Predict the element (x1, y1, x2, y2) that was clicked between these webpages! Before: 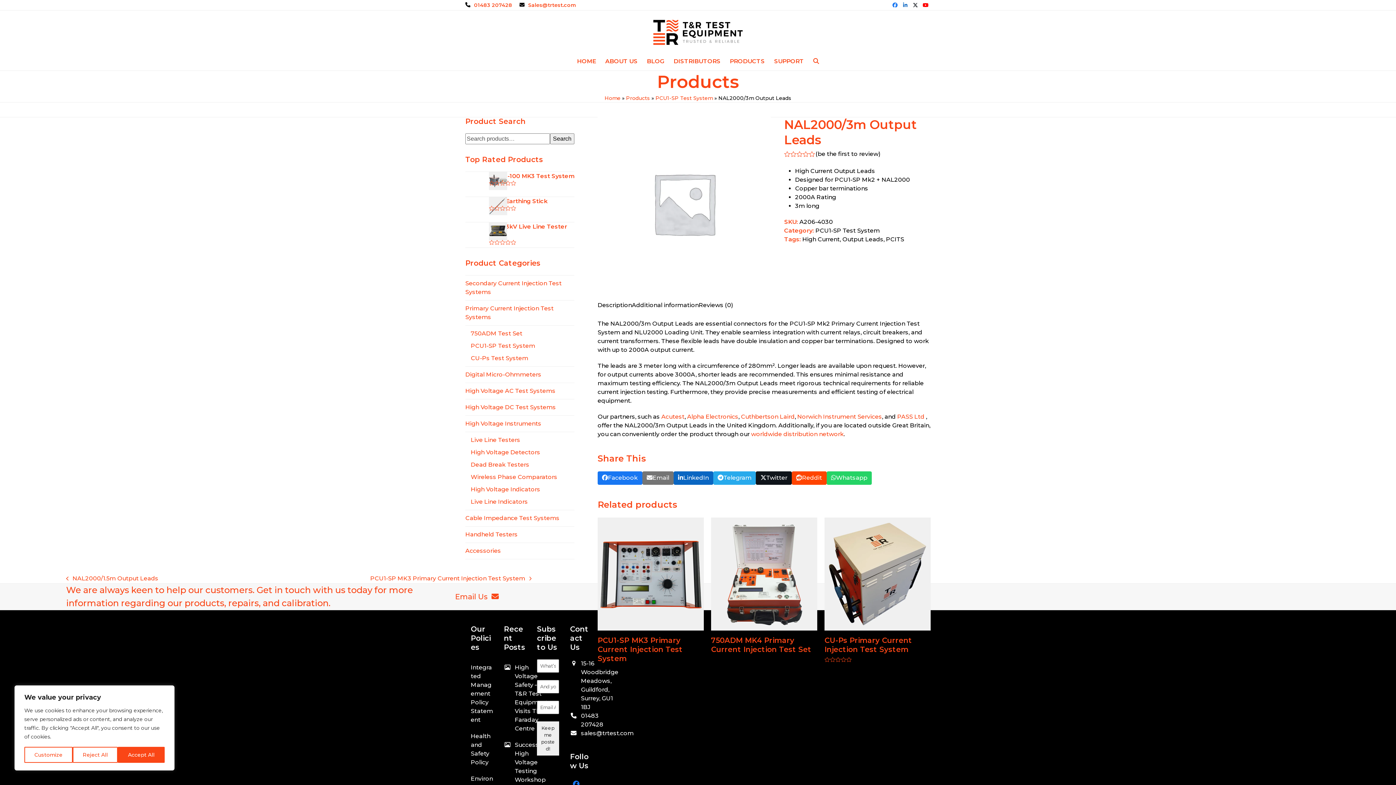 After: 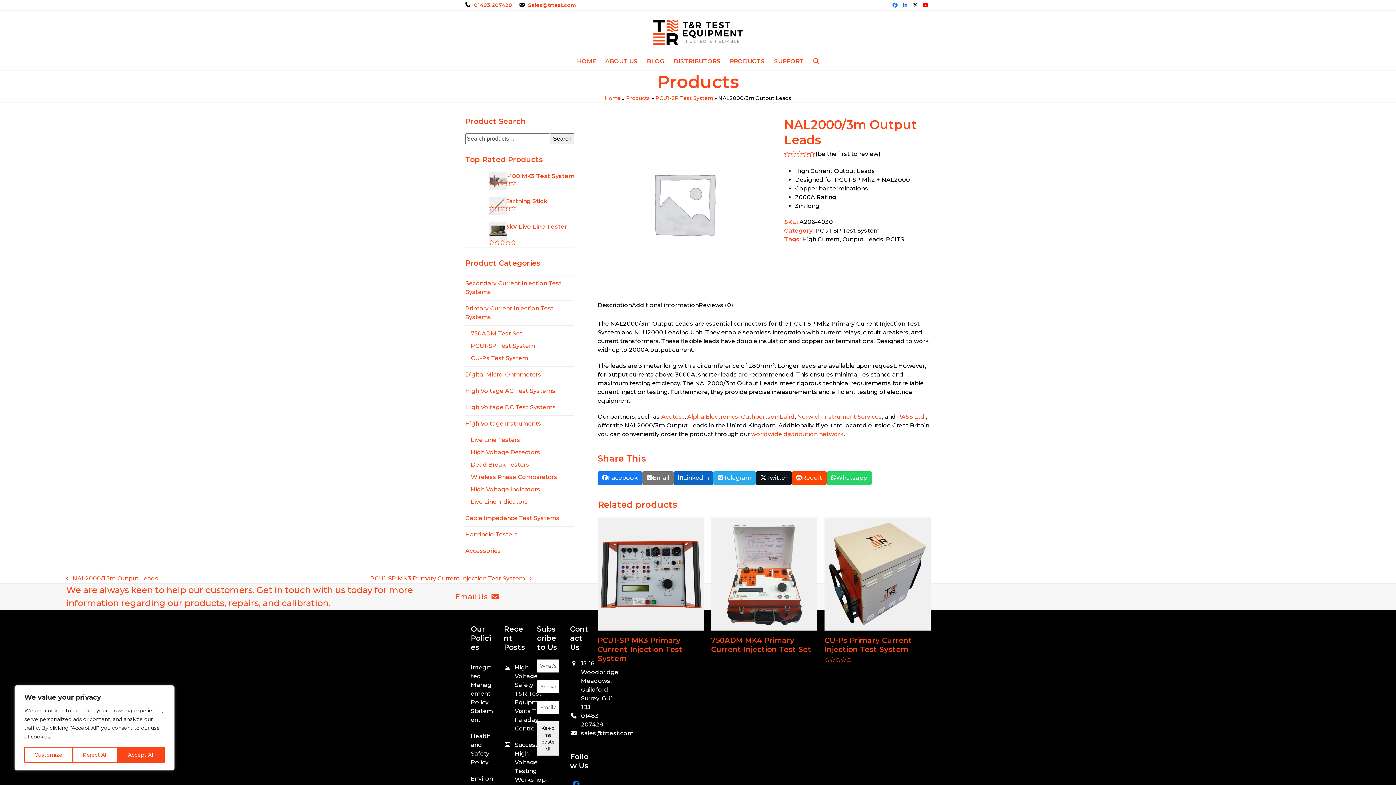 Action: bbox: (910, 0, 920, 10) label: Twitter